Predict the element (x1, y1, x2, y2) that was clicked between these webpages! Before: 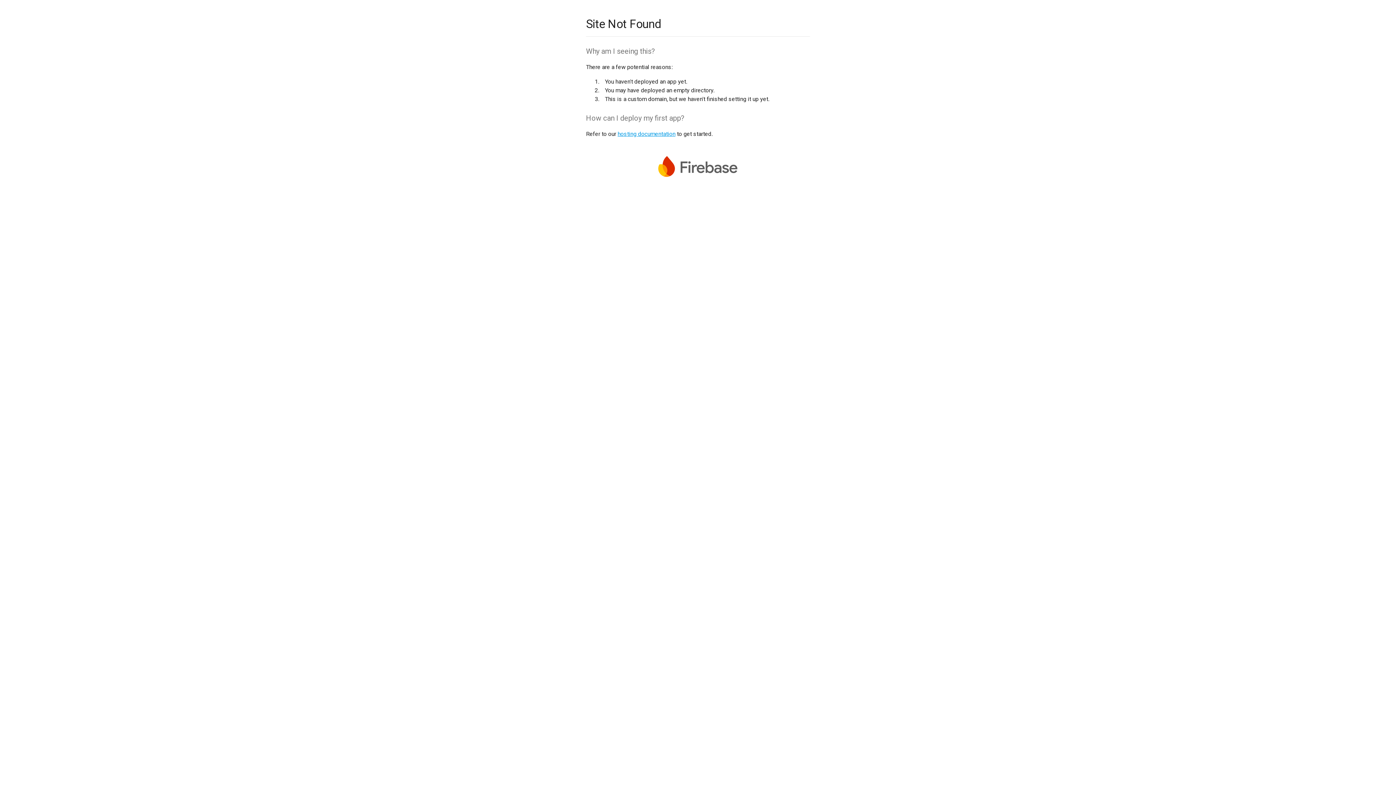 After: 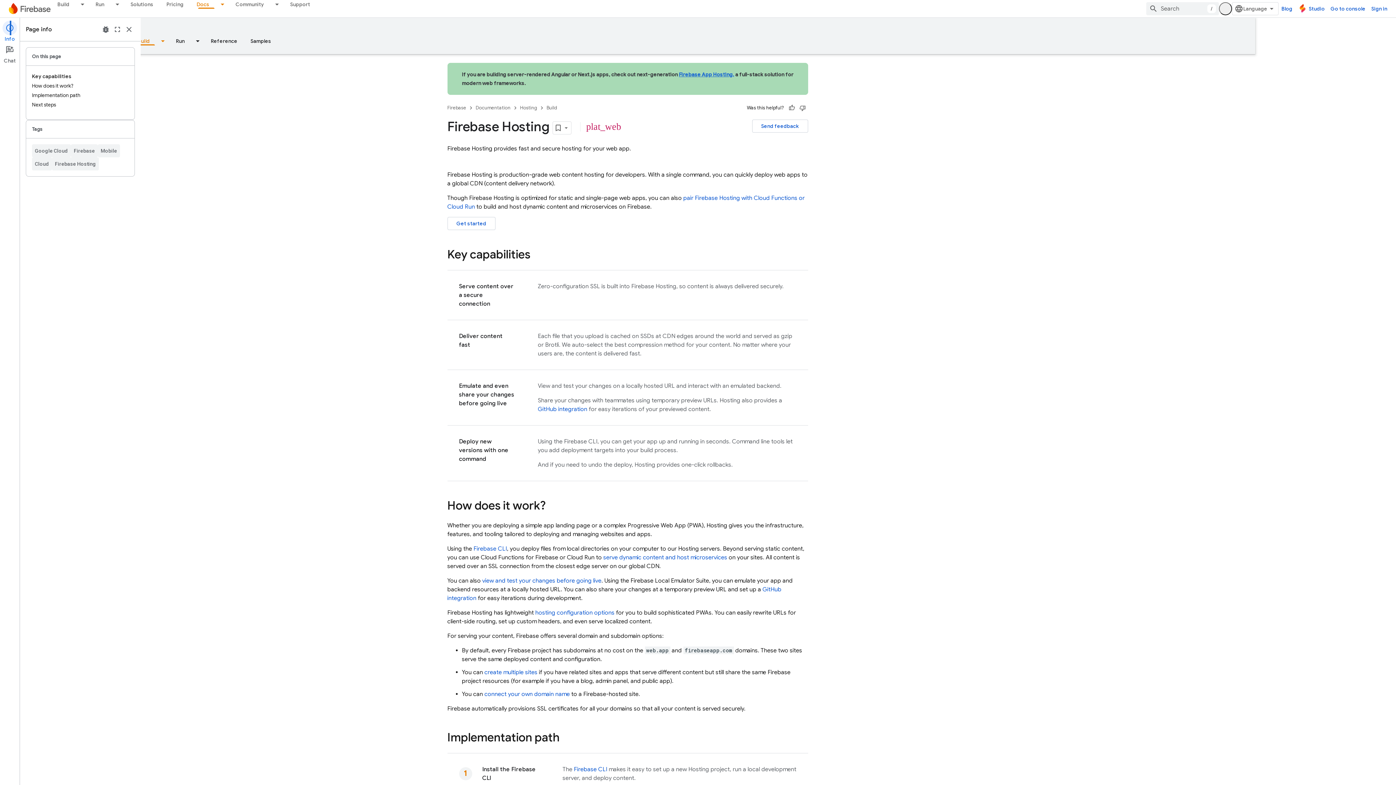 Action: label: hosting documentation bbox: (617, 130, 675, 137)